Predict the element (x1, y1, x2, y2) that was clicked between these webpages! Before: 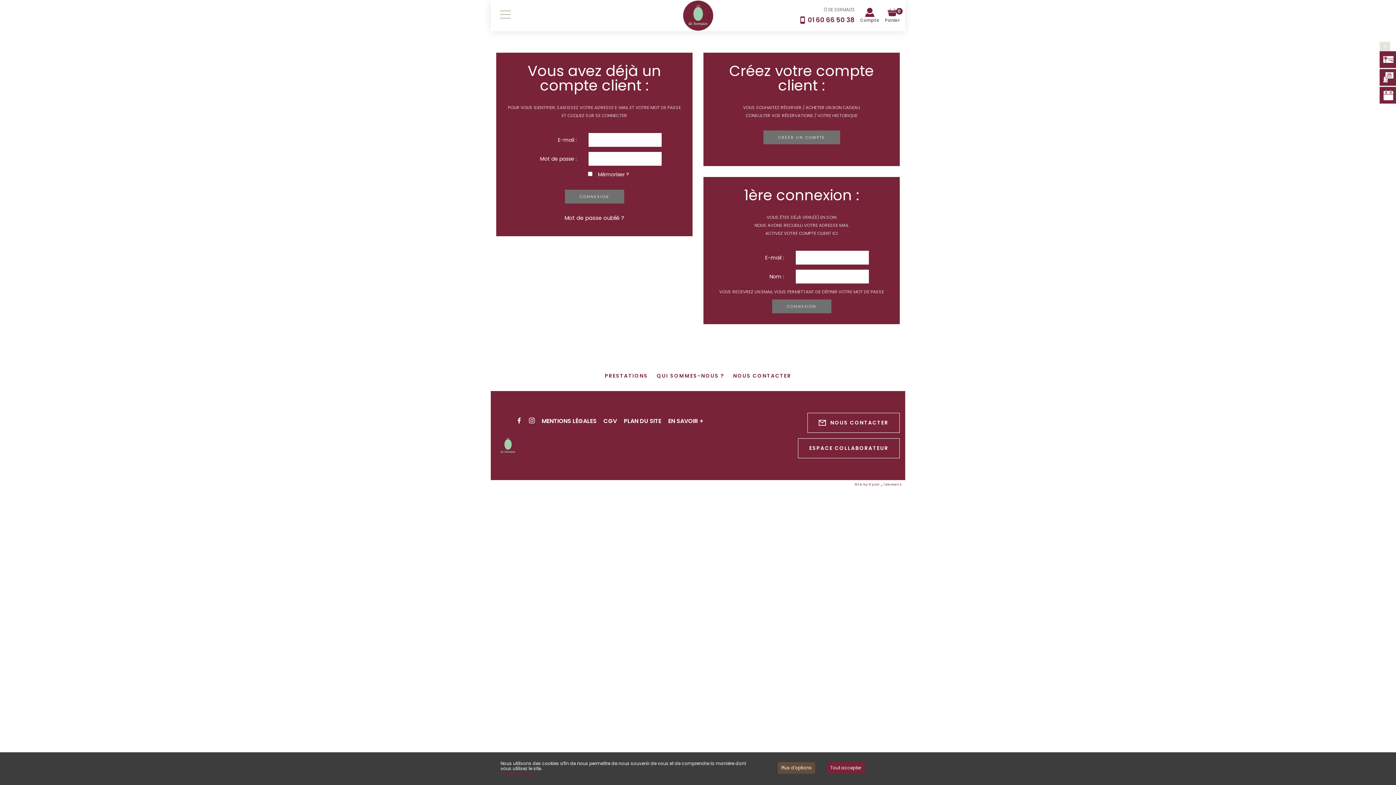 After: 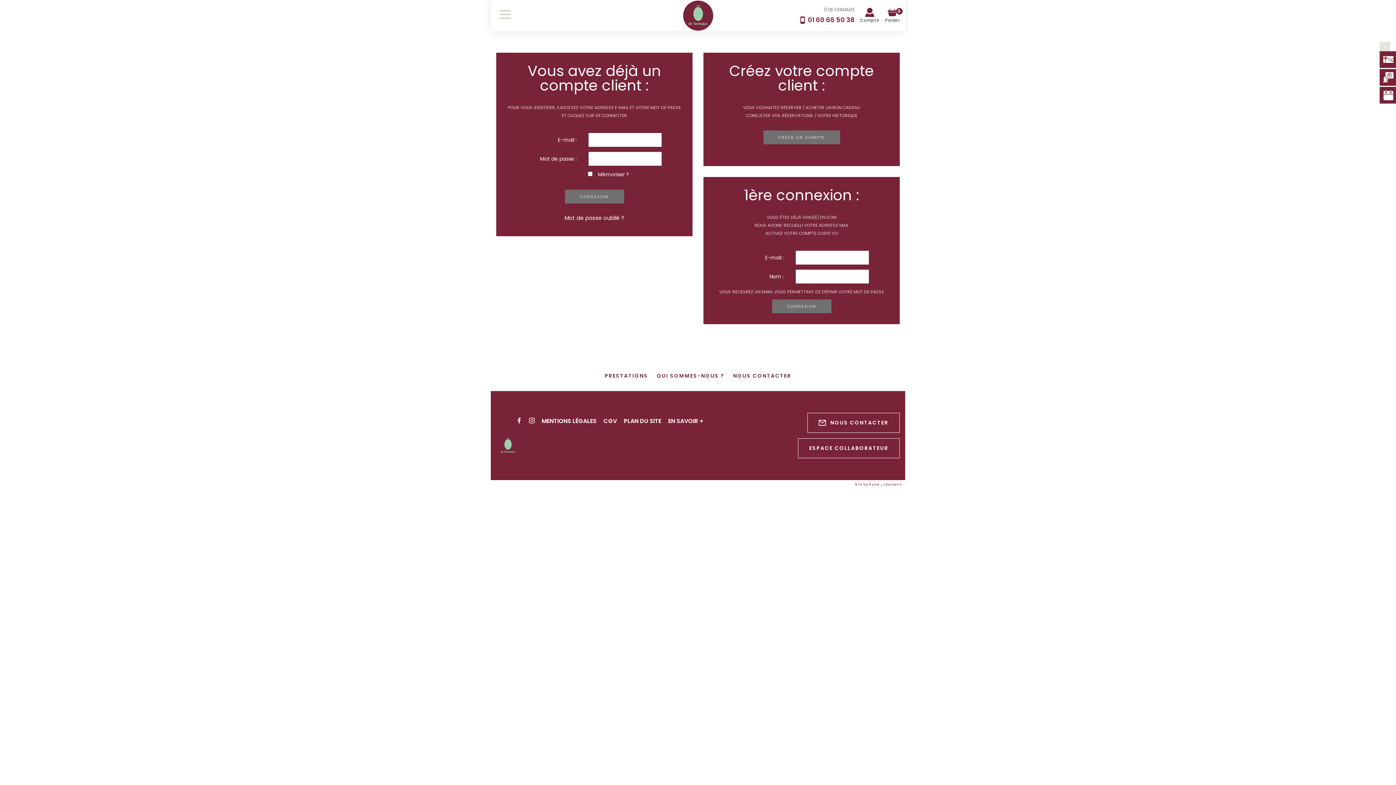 Action: bbox: (827, 762, 864, 774) label: Tout accepter